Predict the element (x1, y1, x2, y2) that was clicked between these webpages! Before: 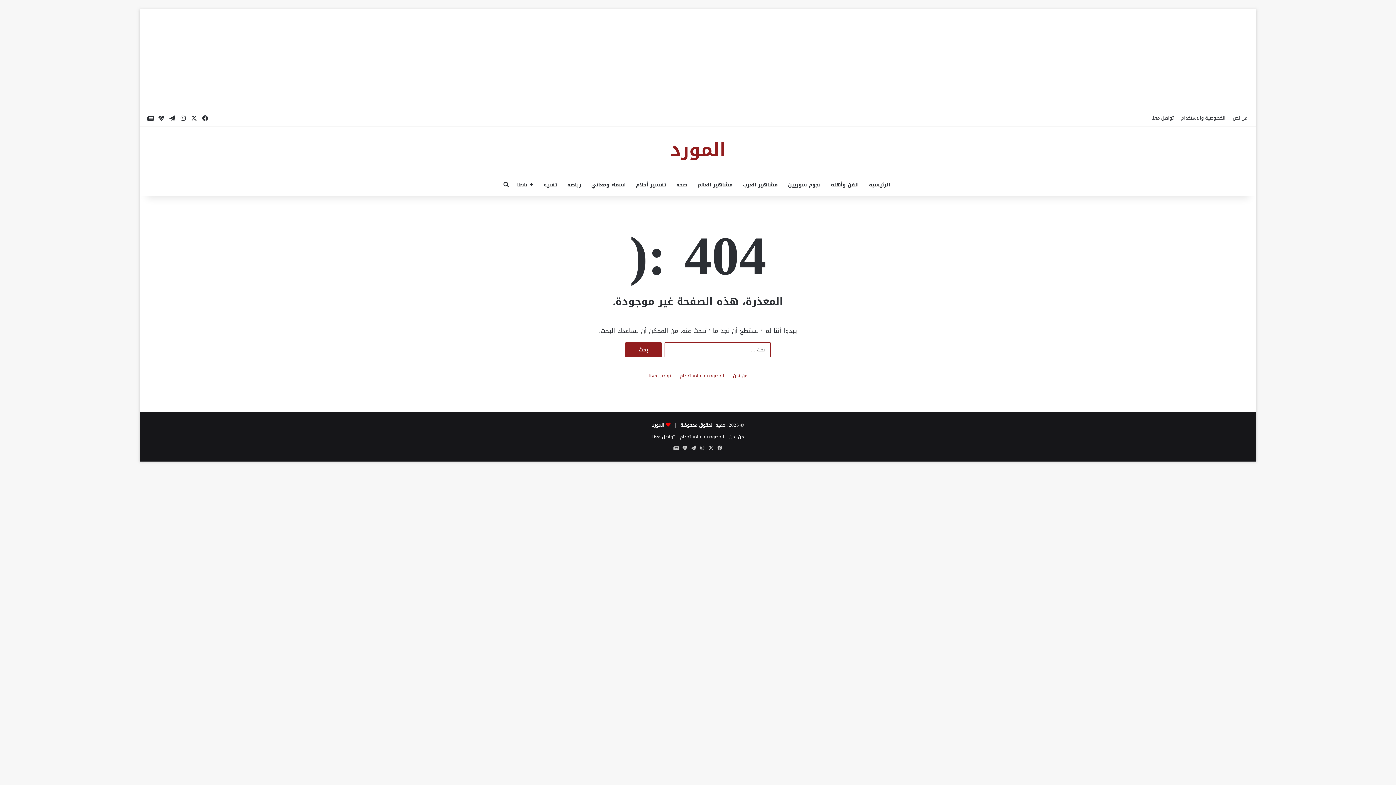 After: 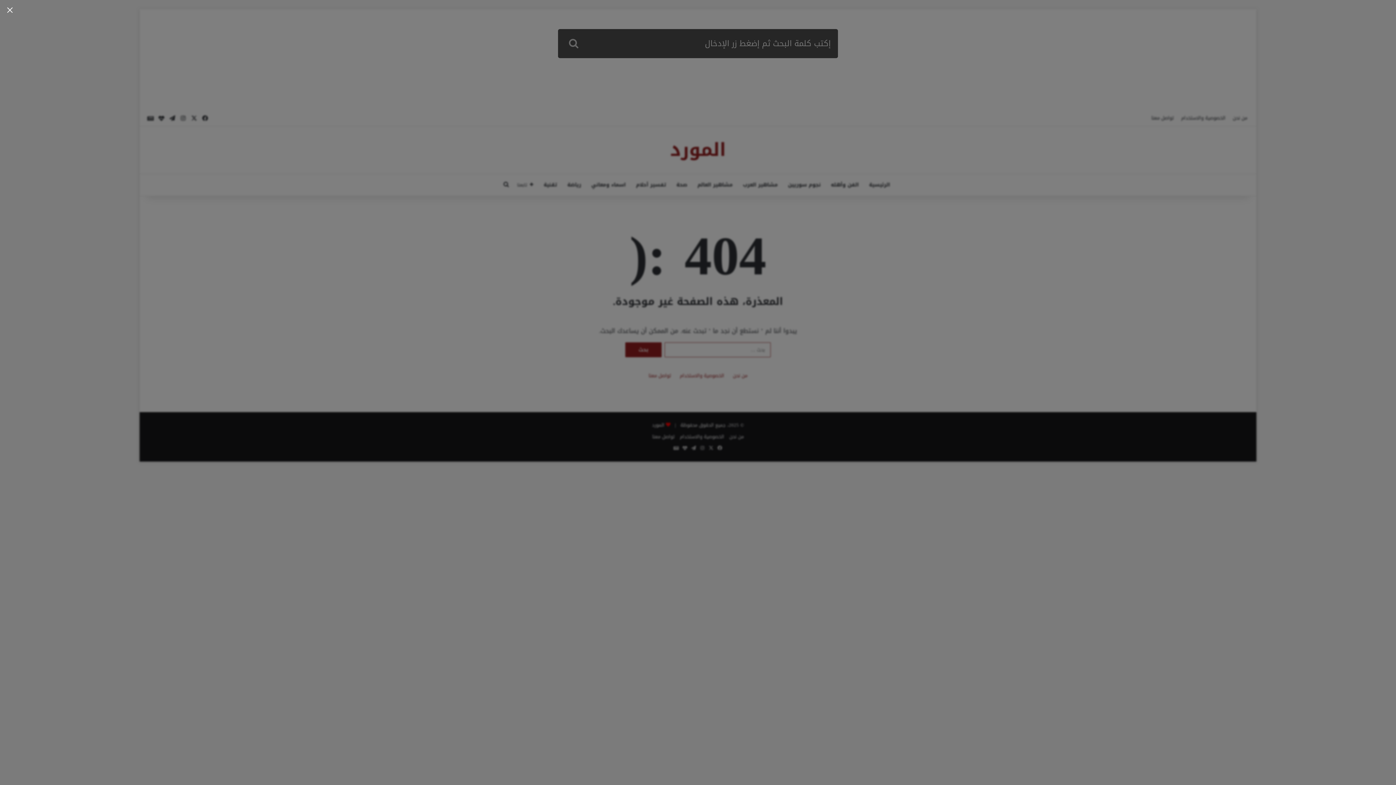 Action: bbox: (500, 174, 511, 196) label: بحث عن